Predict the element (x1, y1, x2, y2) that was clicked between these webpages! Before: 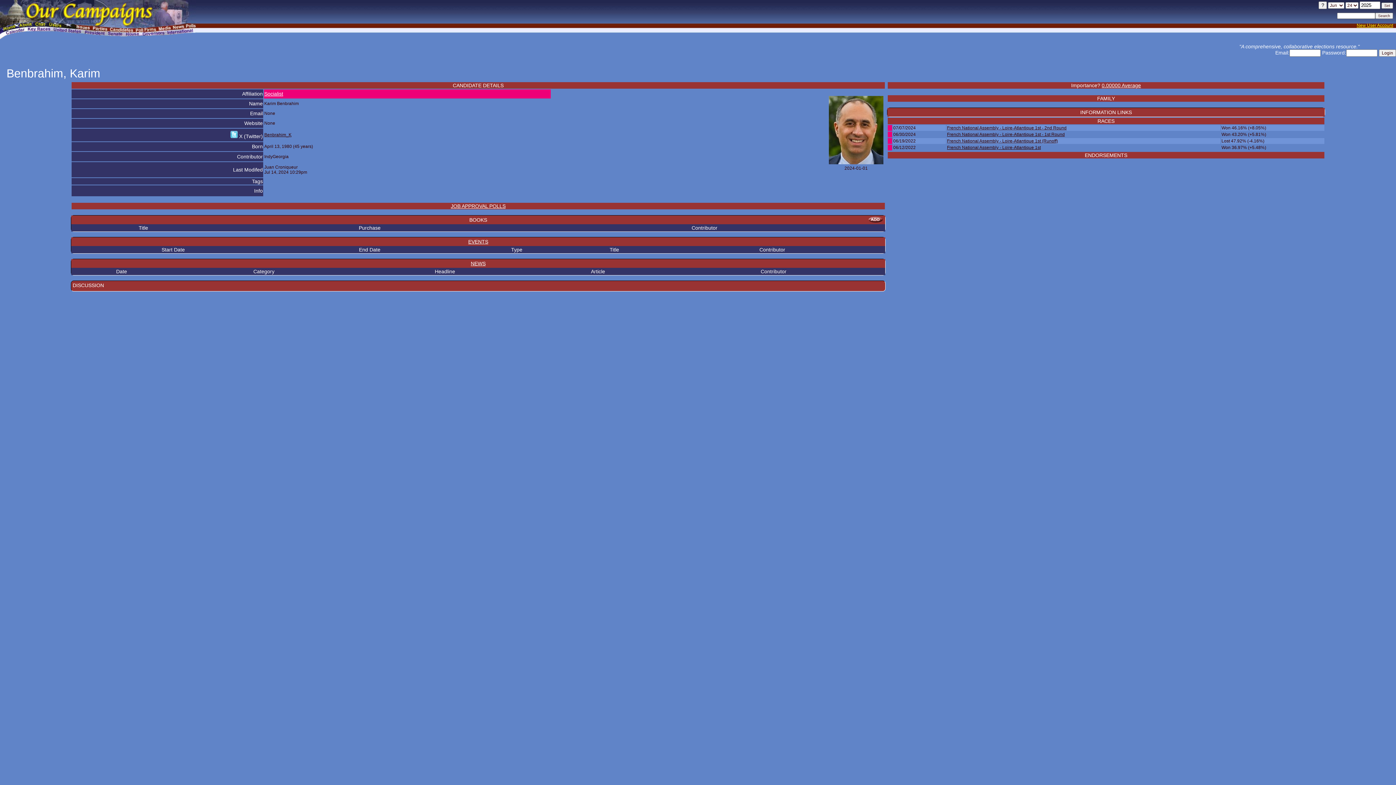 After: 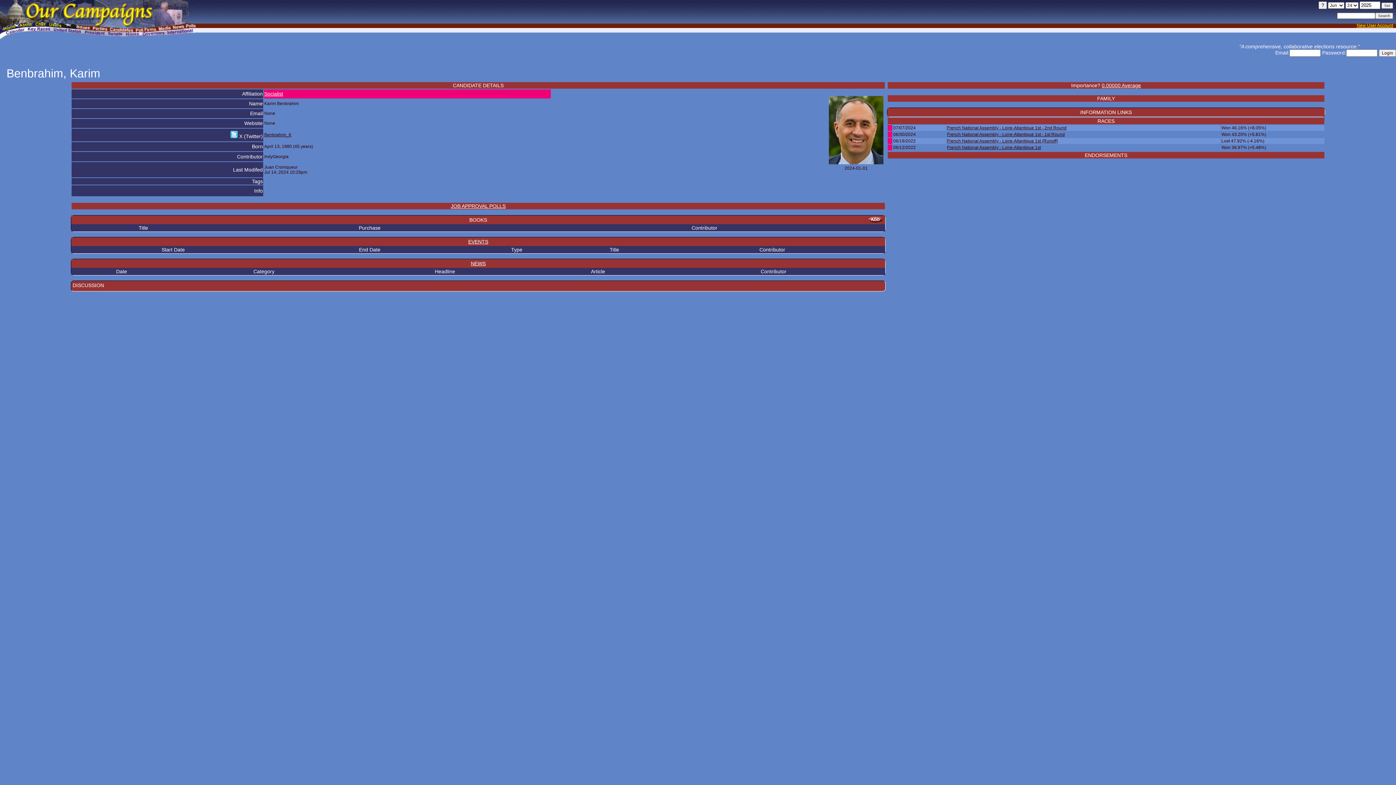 Action: label: 0.00000 Average bbox: (1102, 82, 1141, 88)